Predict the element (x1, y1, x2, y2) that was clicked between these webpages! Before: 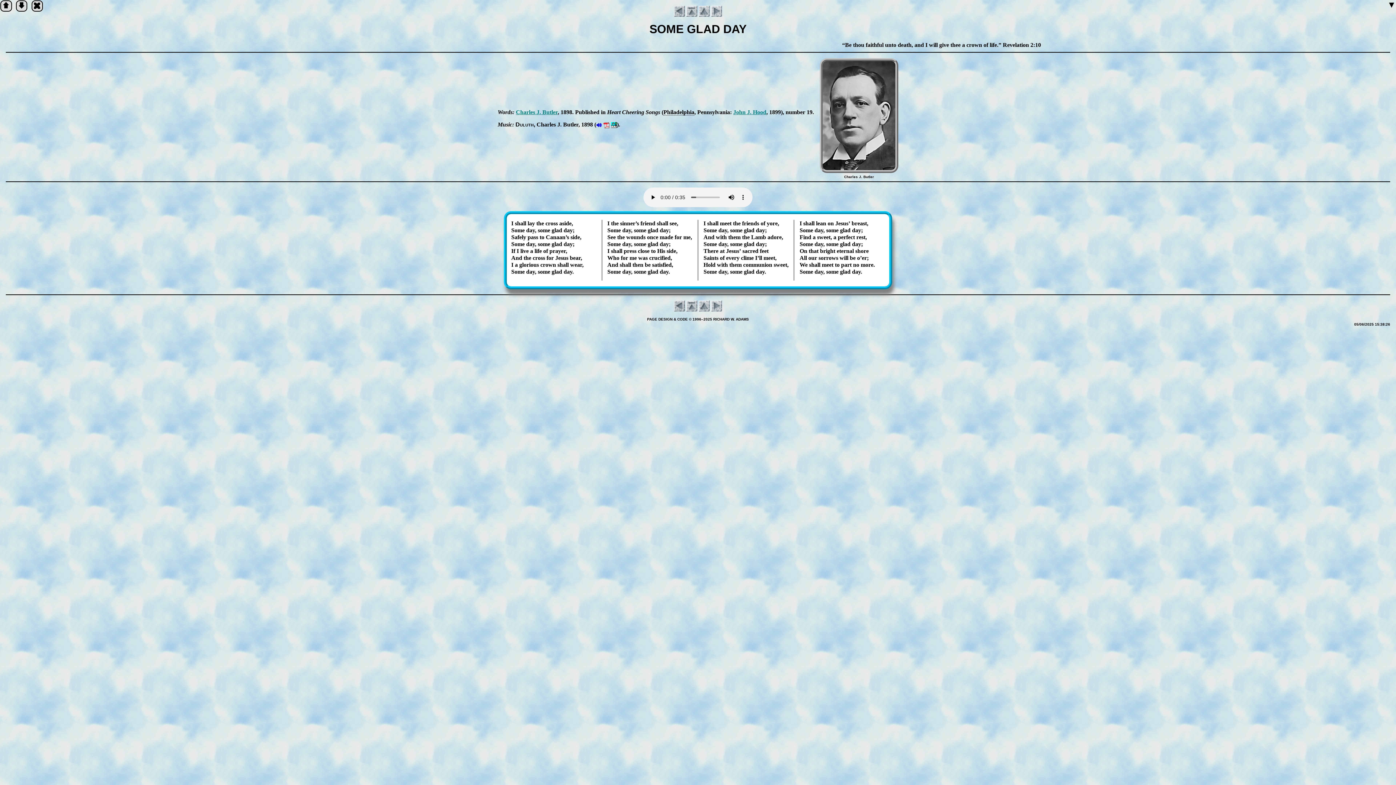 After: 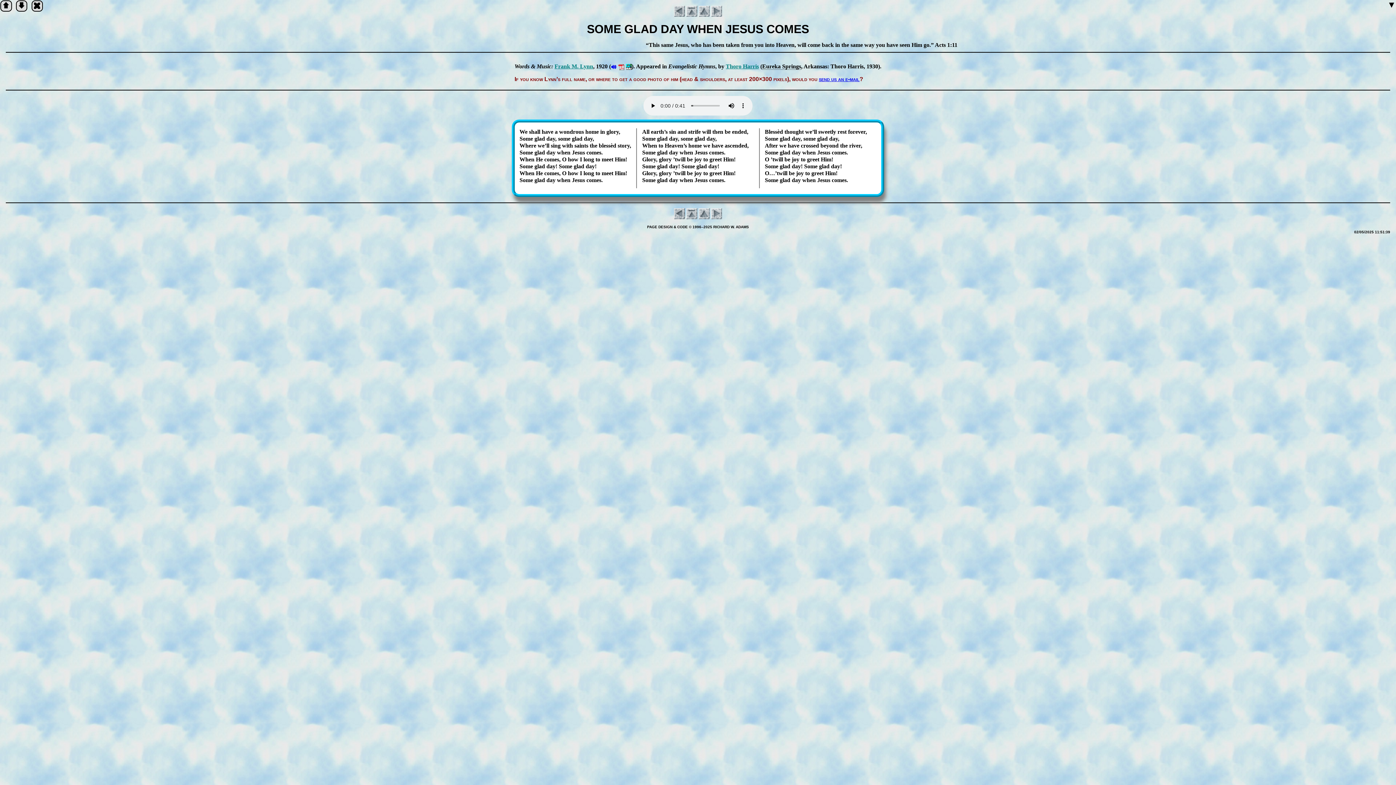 Action: bbox: (711, 7, 722, 13)